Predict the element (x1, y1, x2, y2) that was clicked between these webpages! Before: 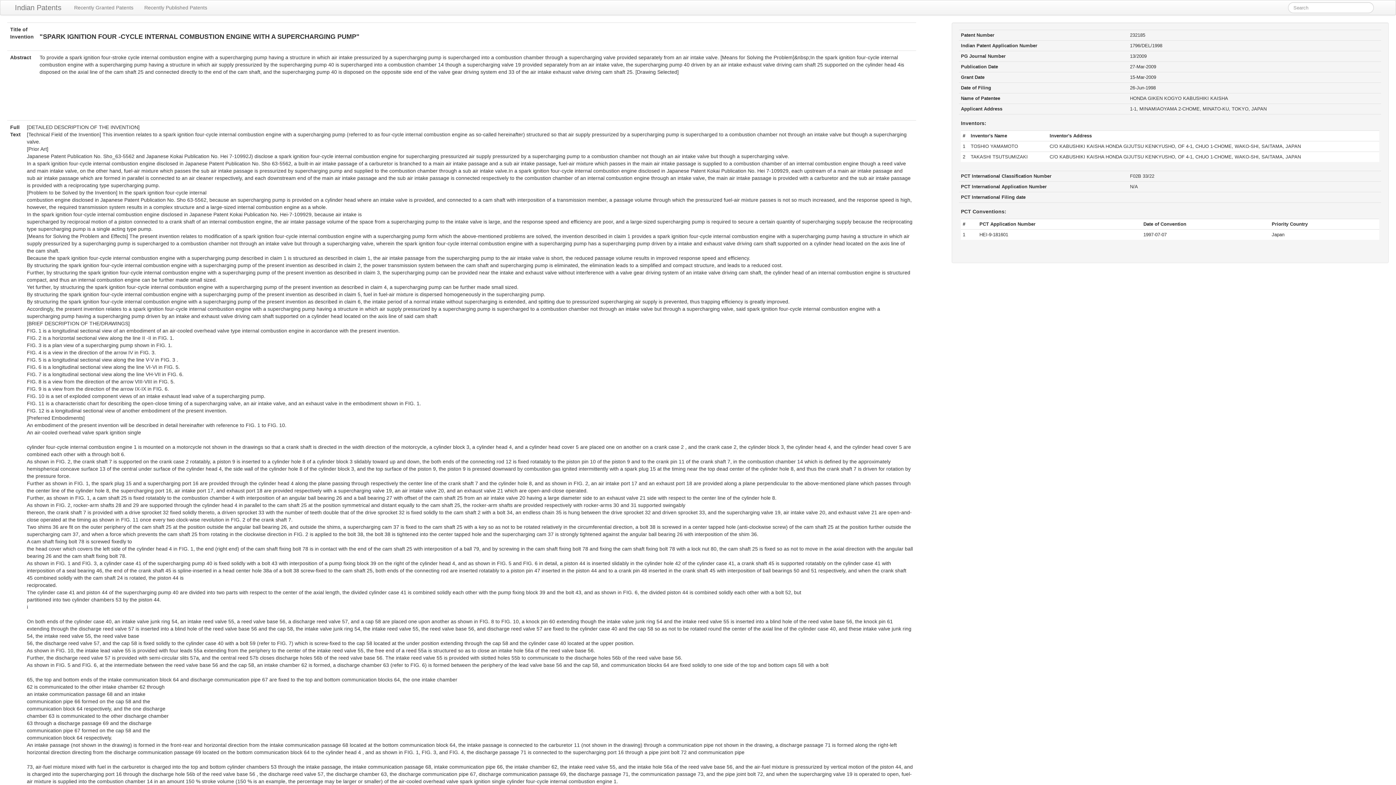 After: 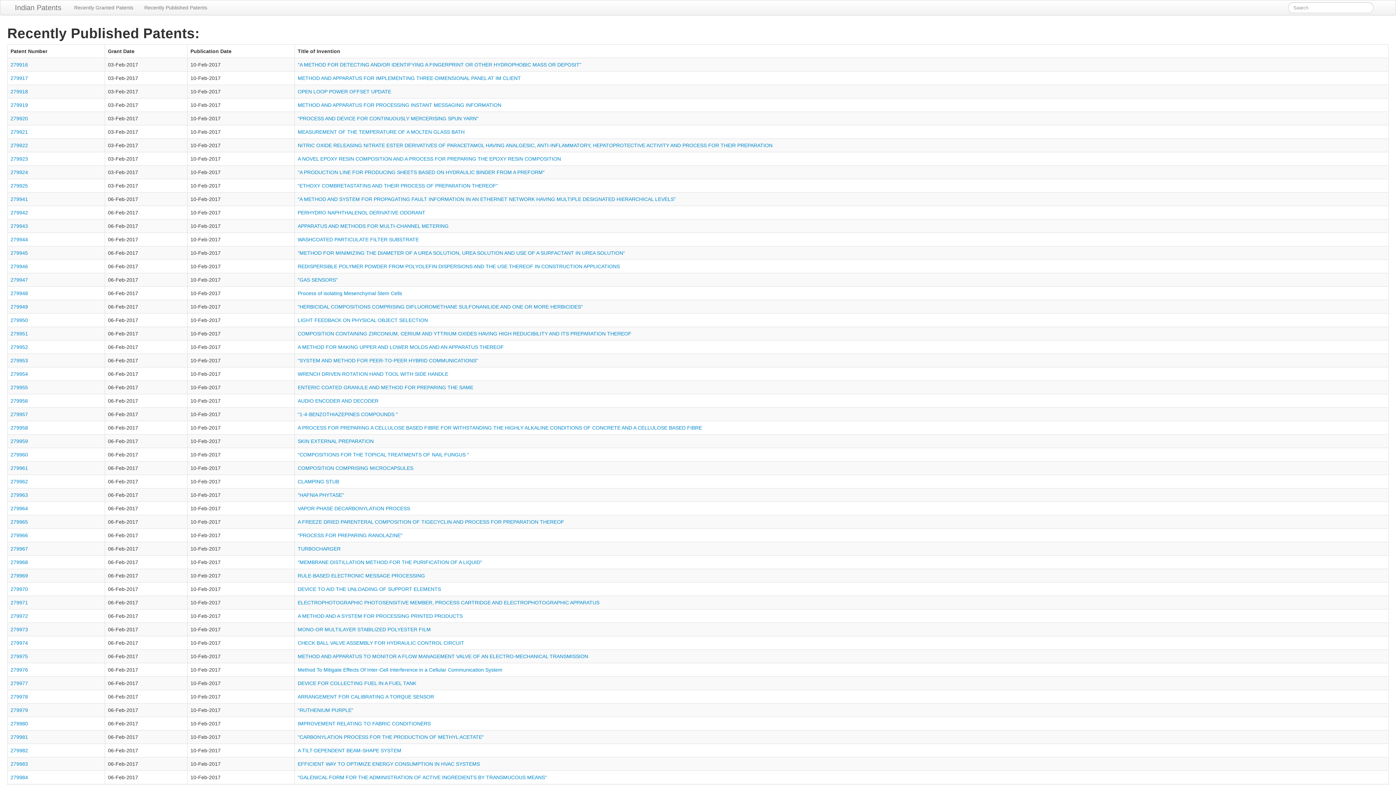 Action: bbox: (138, 0, 212, 14) label: Recently Published Patents